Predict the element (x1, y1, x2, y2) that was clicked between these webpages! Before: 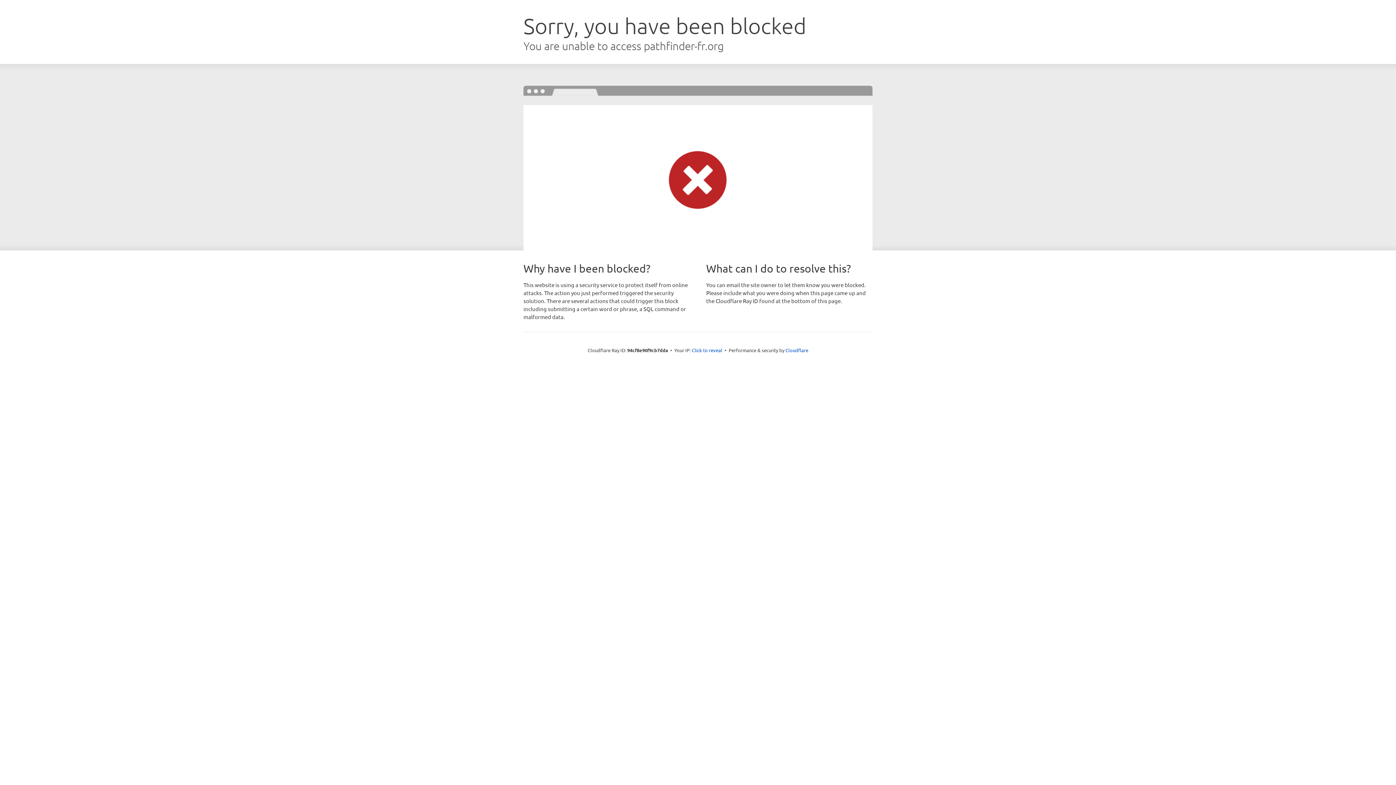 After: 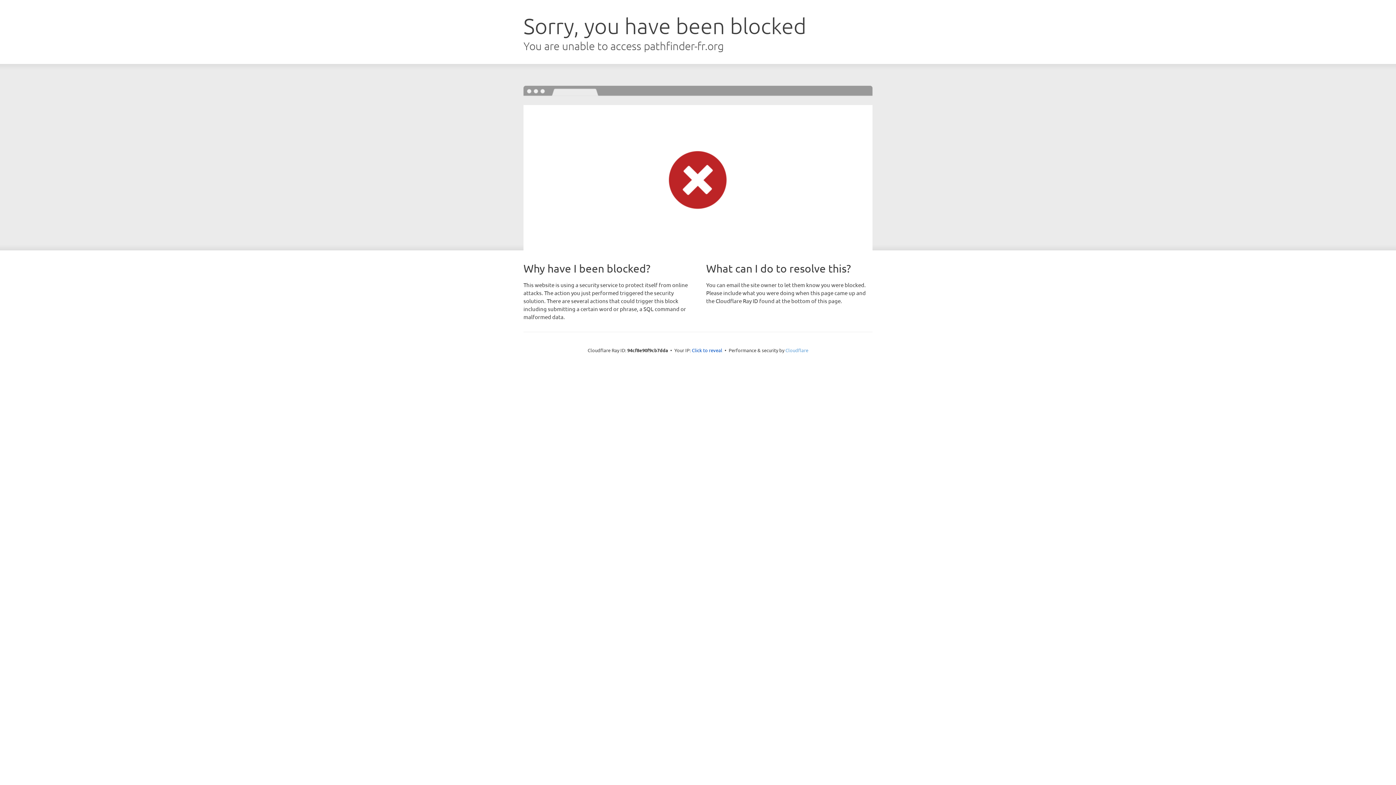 Action: bbox: (785, 347, 808, 353) label: Cloudflare